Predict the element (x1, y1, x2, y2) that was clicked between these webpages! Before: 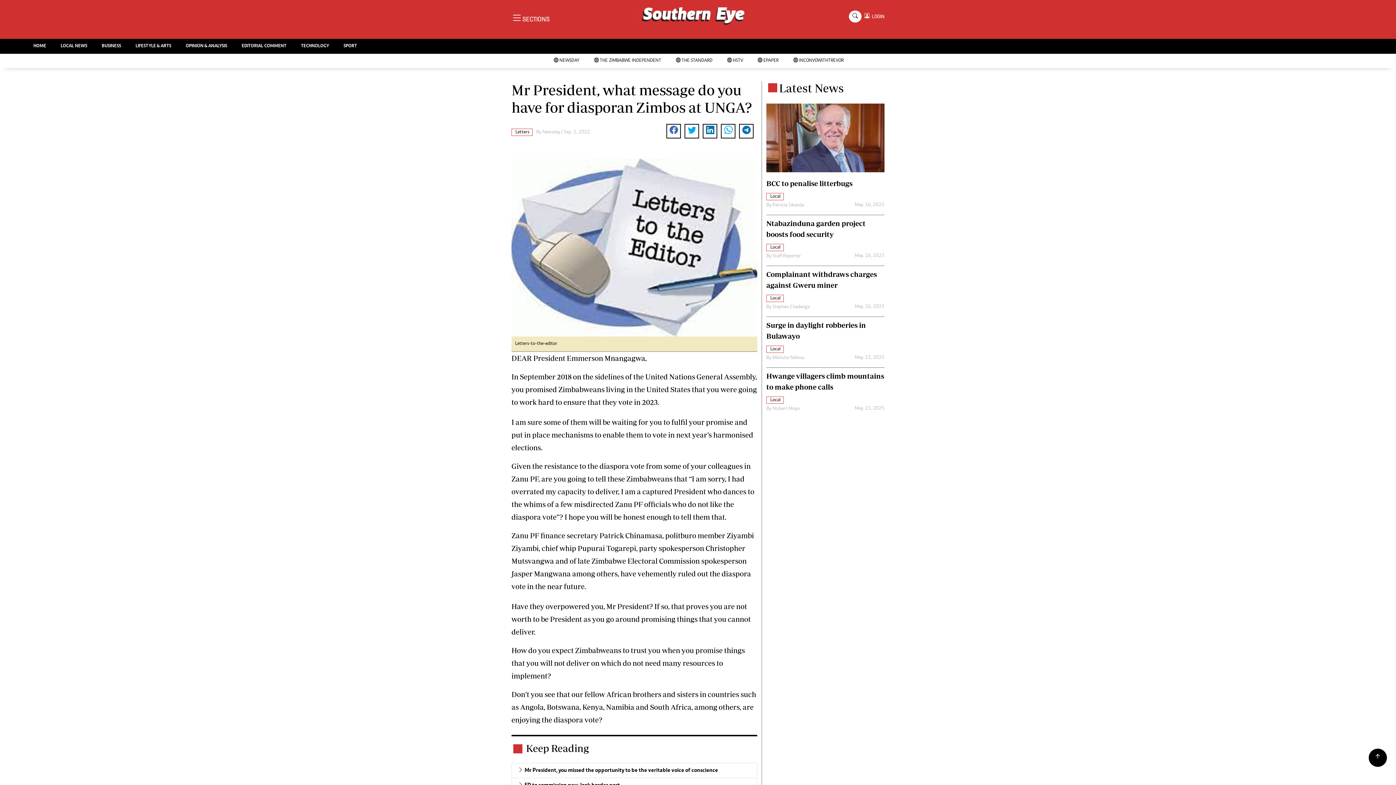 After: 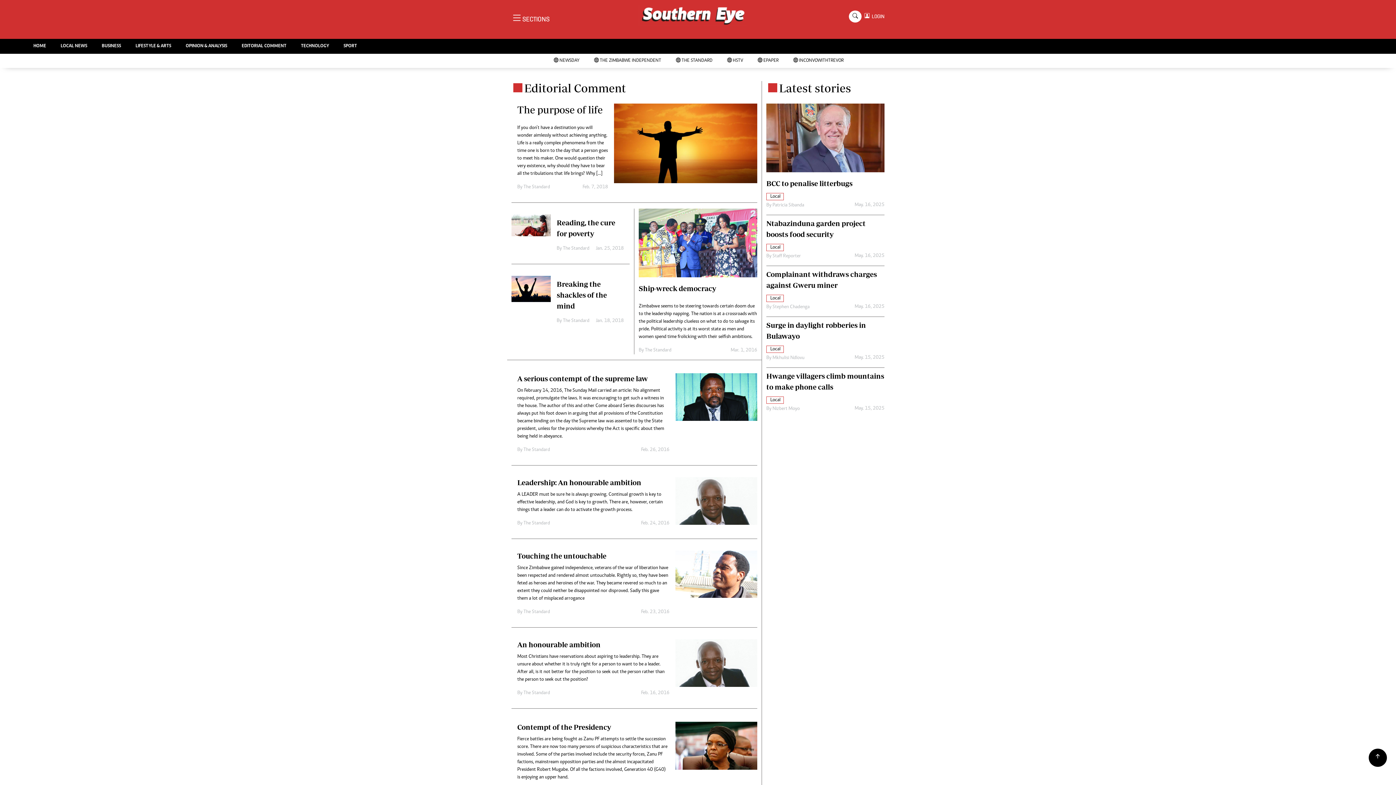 Action: bbox: (234, 38, 293, 53) label: EDITORIAL COMMENT